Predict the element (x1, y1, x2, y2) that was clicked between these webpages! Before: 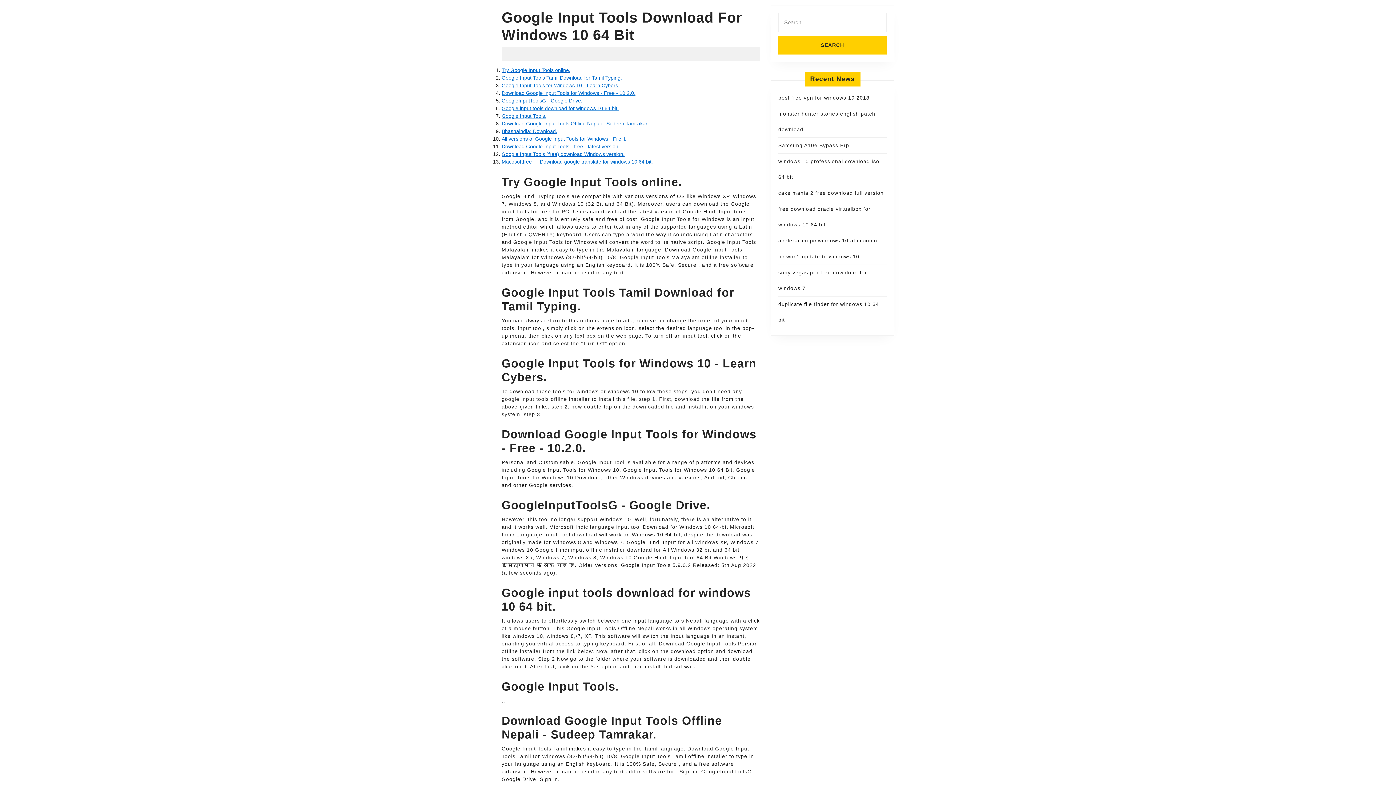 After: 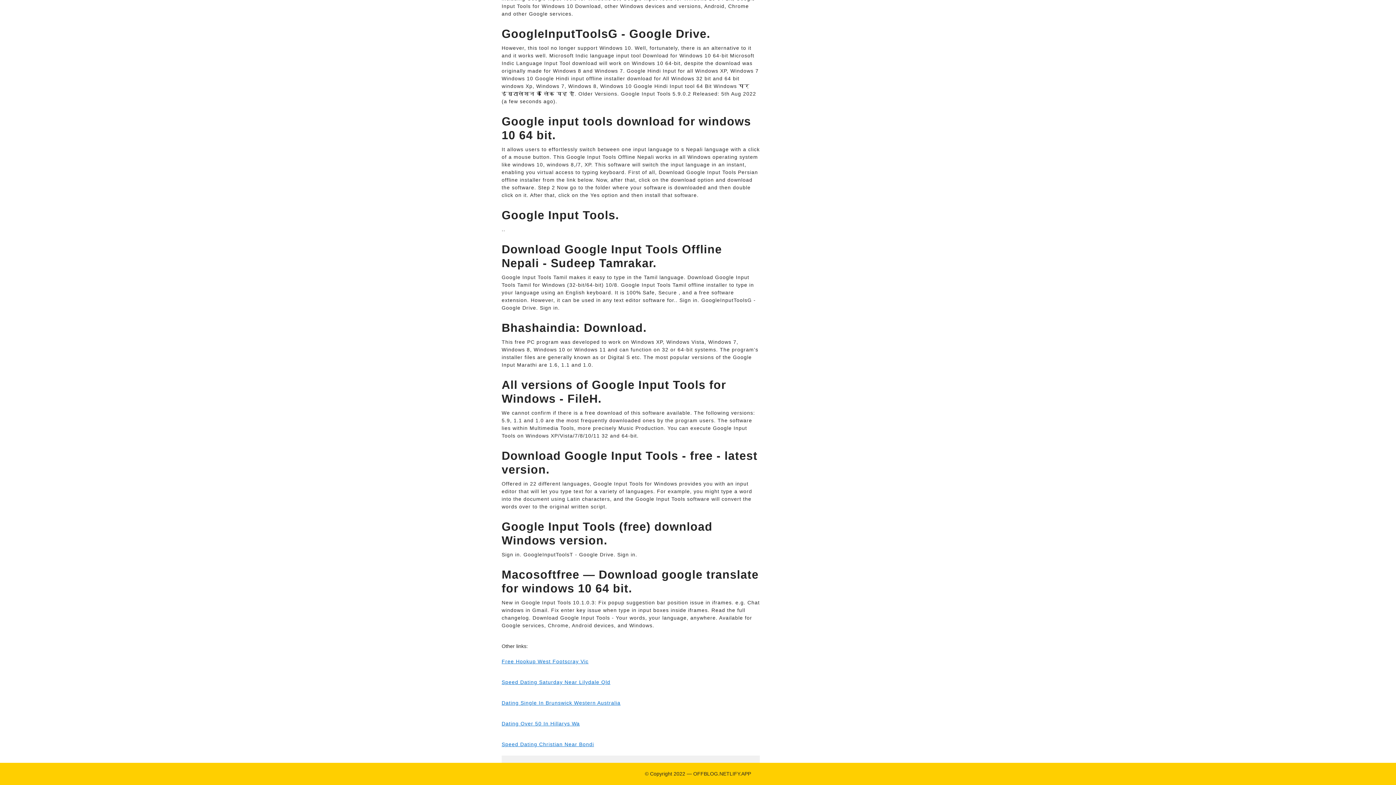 Action: label: All versions of Google Input Tools for Windows - FileH. bbox: (501, 136, 626, 141)